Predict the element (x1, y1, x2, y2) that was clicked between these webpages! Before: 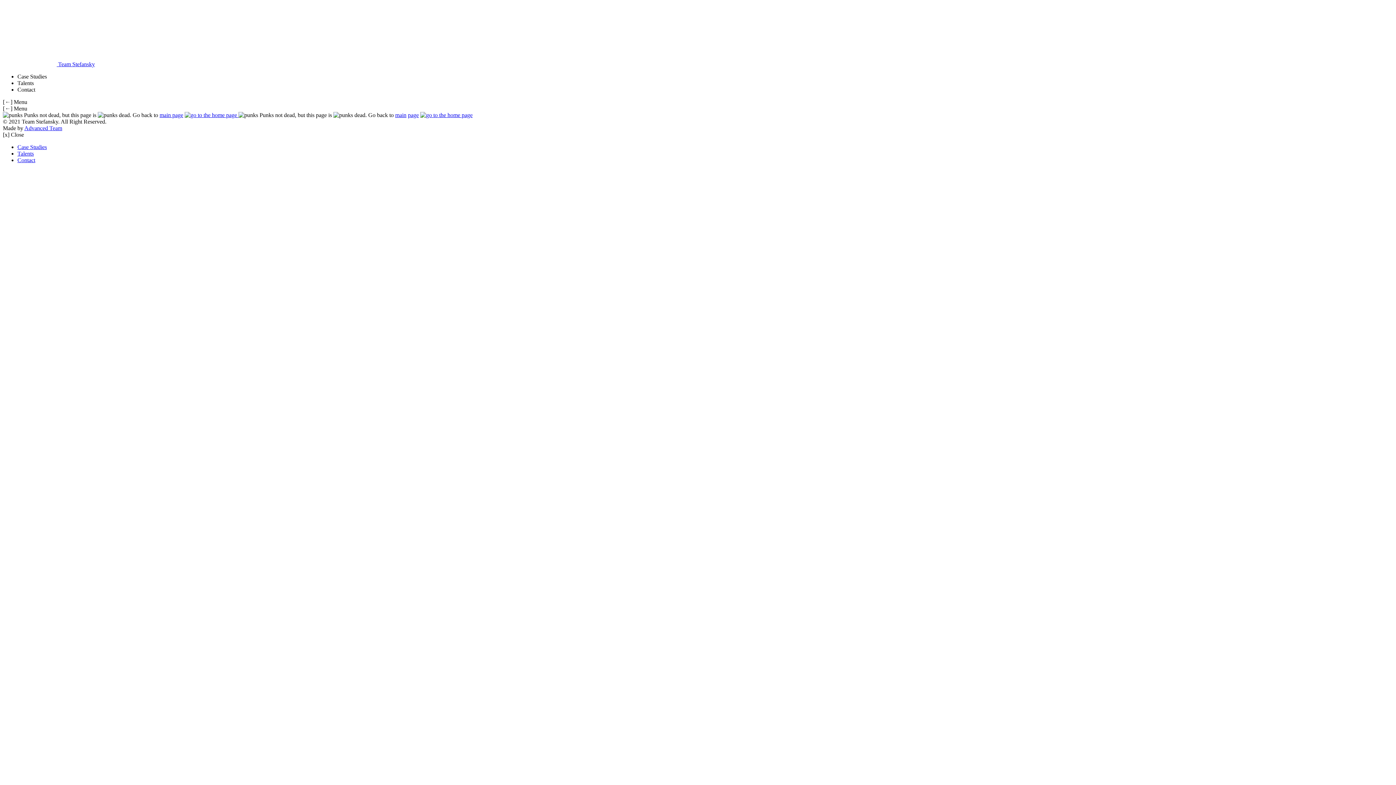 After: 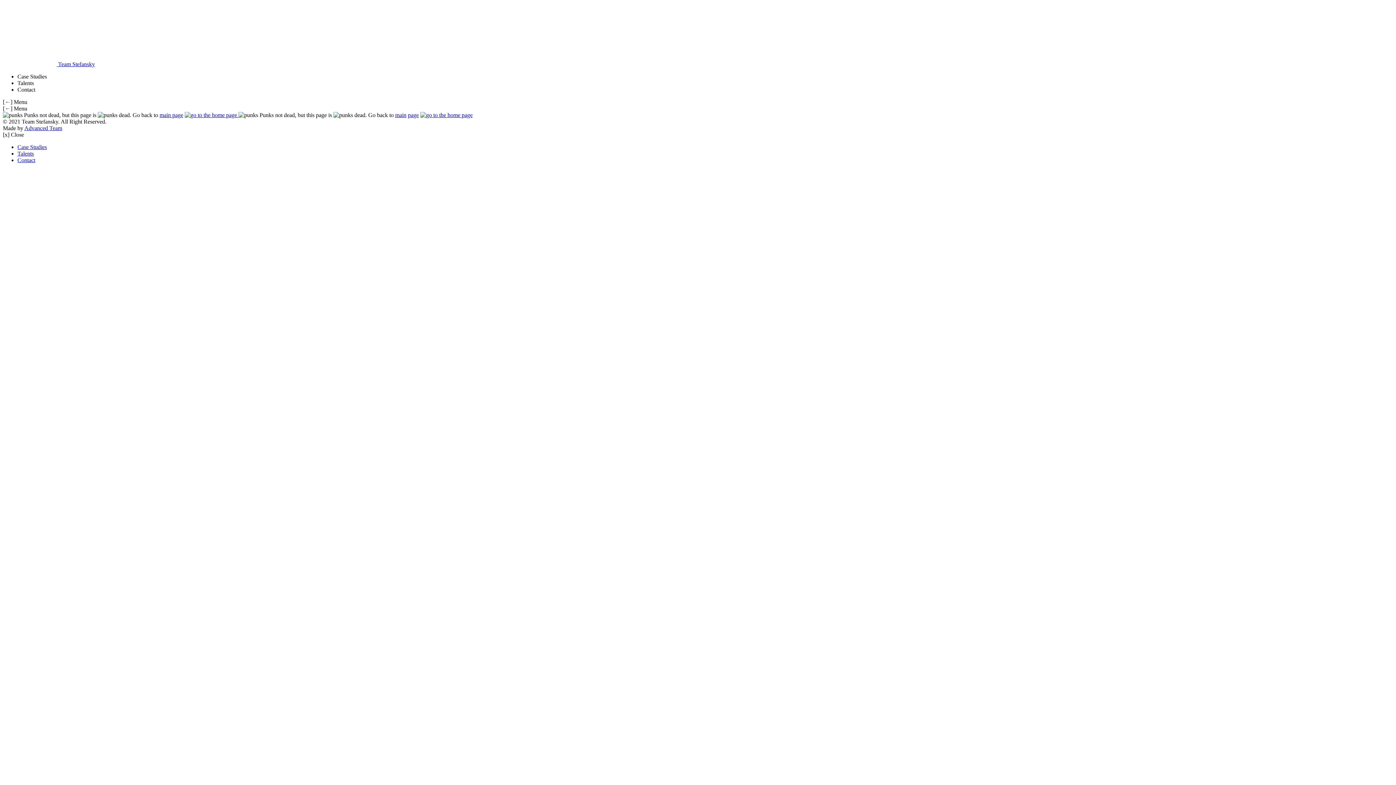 Action: label: Case Studies bbox: (17, 144, 46, 150)